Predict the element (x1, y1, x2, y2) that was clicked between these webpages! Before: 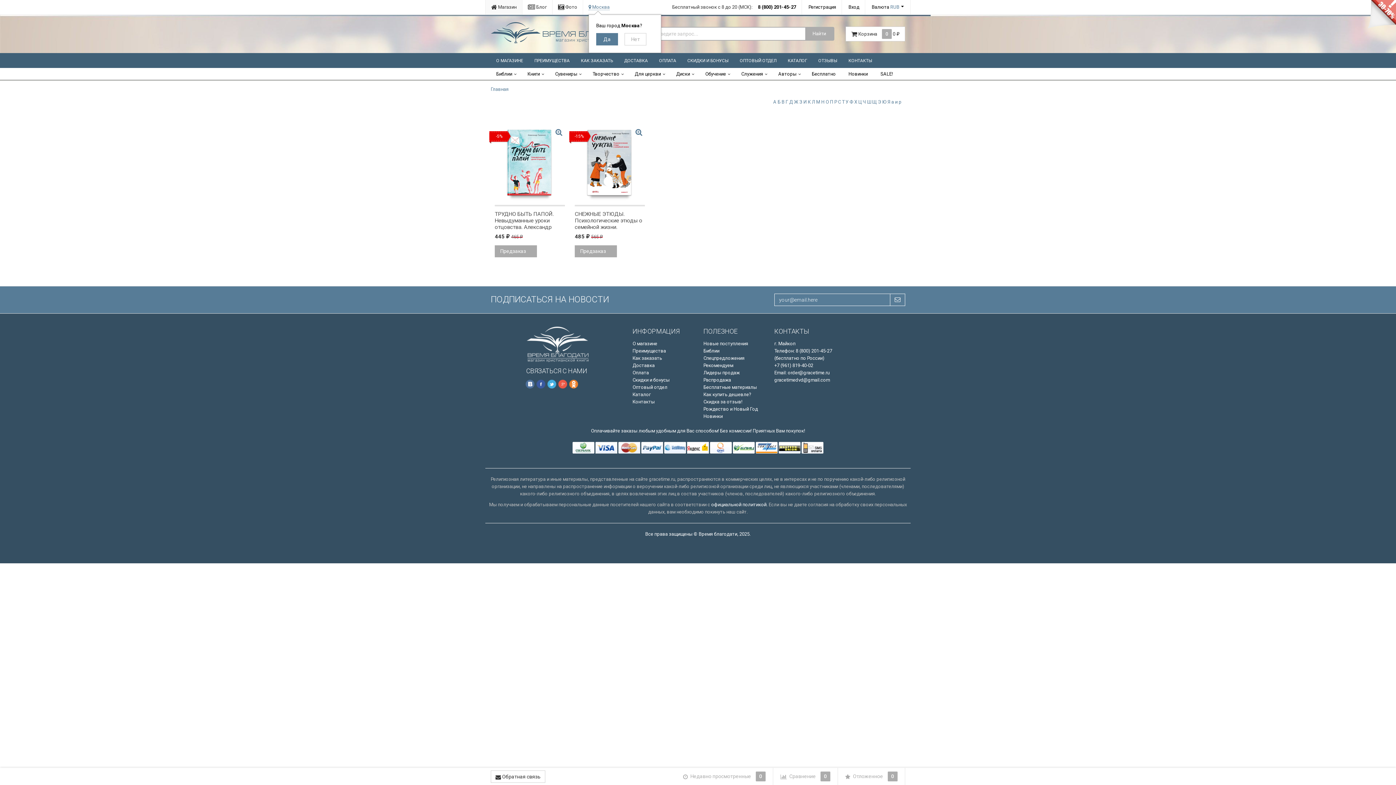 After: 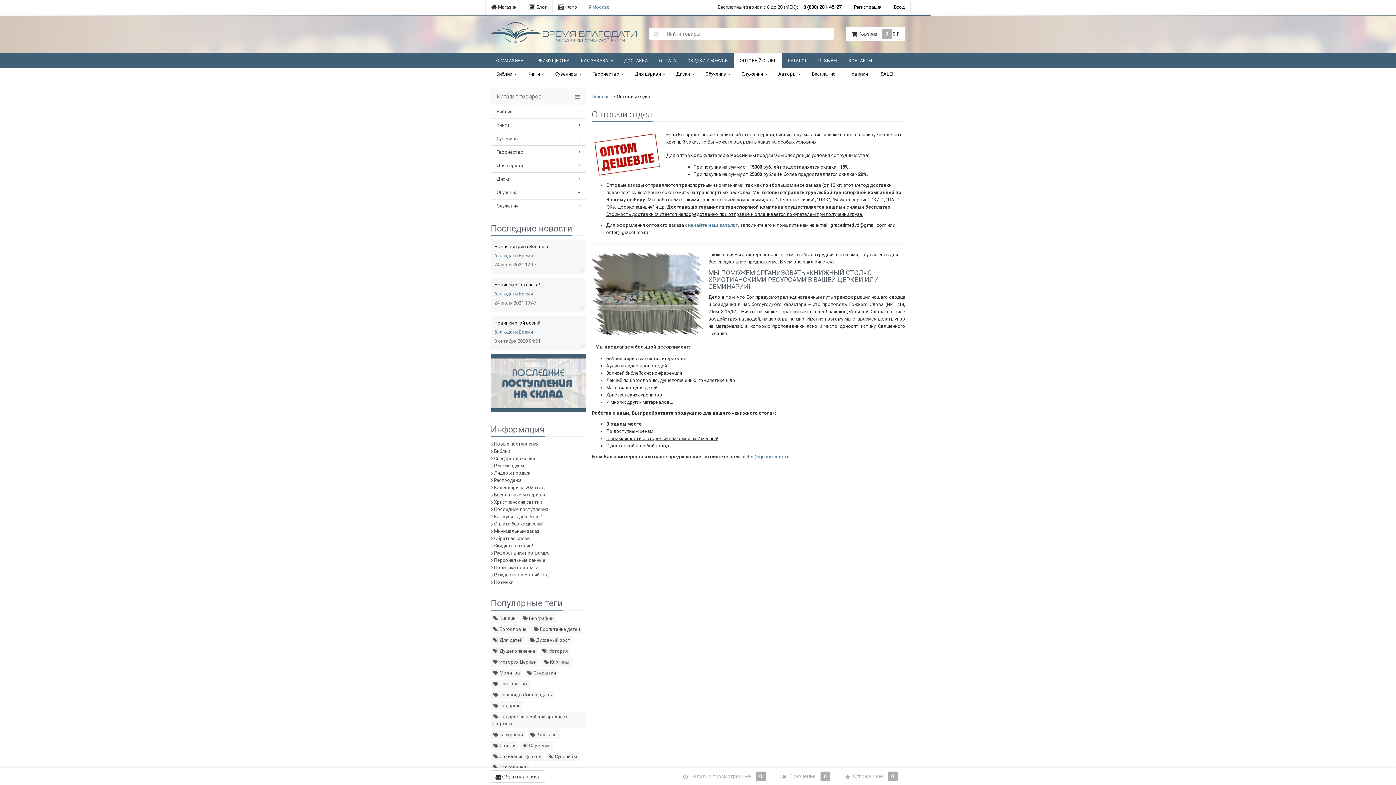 Action: bbox: (632, 384, 667, 390) label: Оптовый отдел